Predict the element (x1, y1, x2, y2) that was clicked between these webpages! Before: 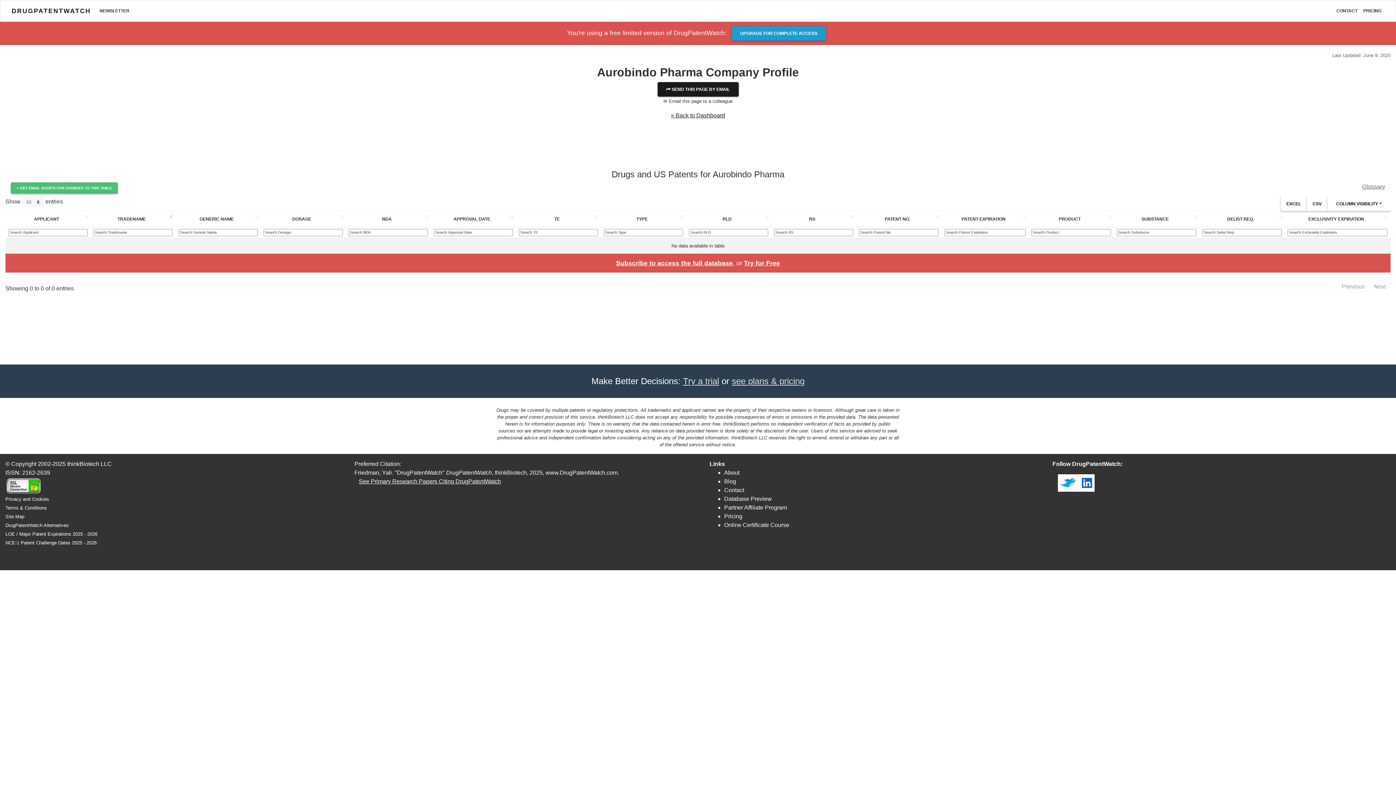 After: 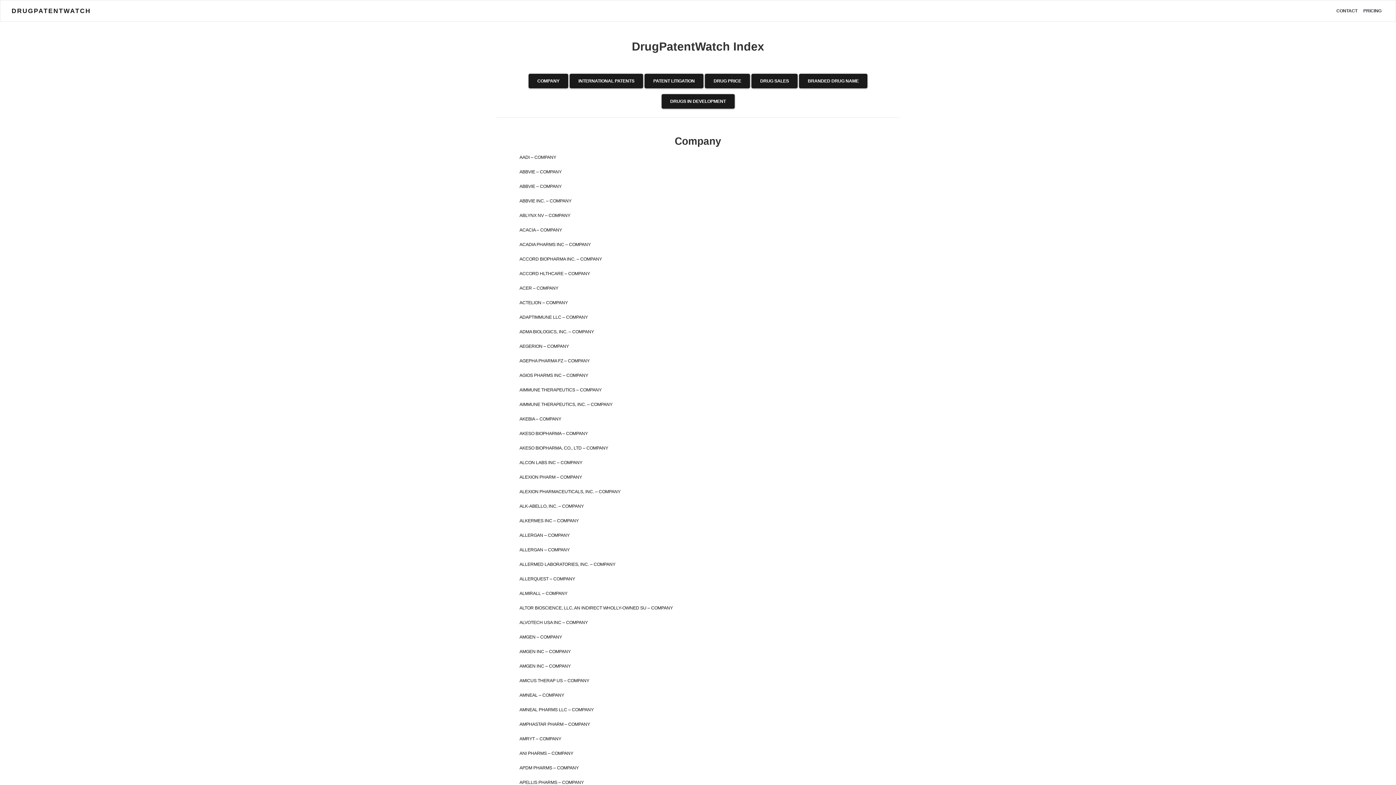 Action: bbox: (5, 514, 24, 519) label: Site Map